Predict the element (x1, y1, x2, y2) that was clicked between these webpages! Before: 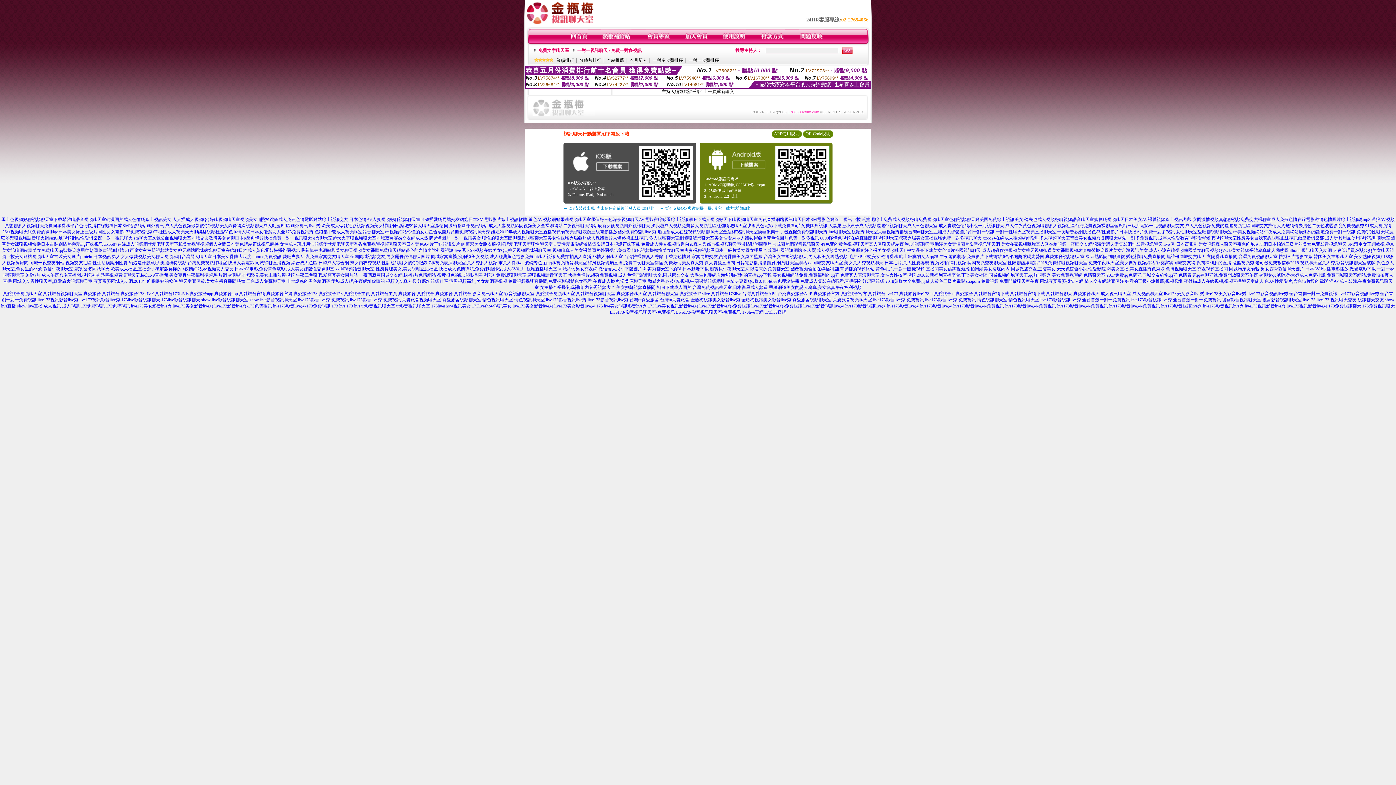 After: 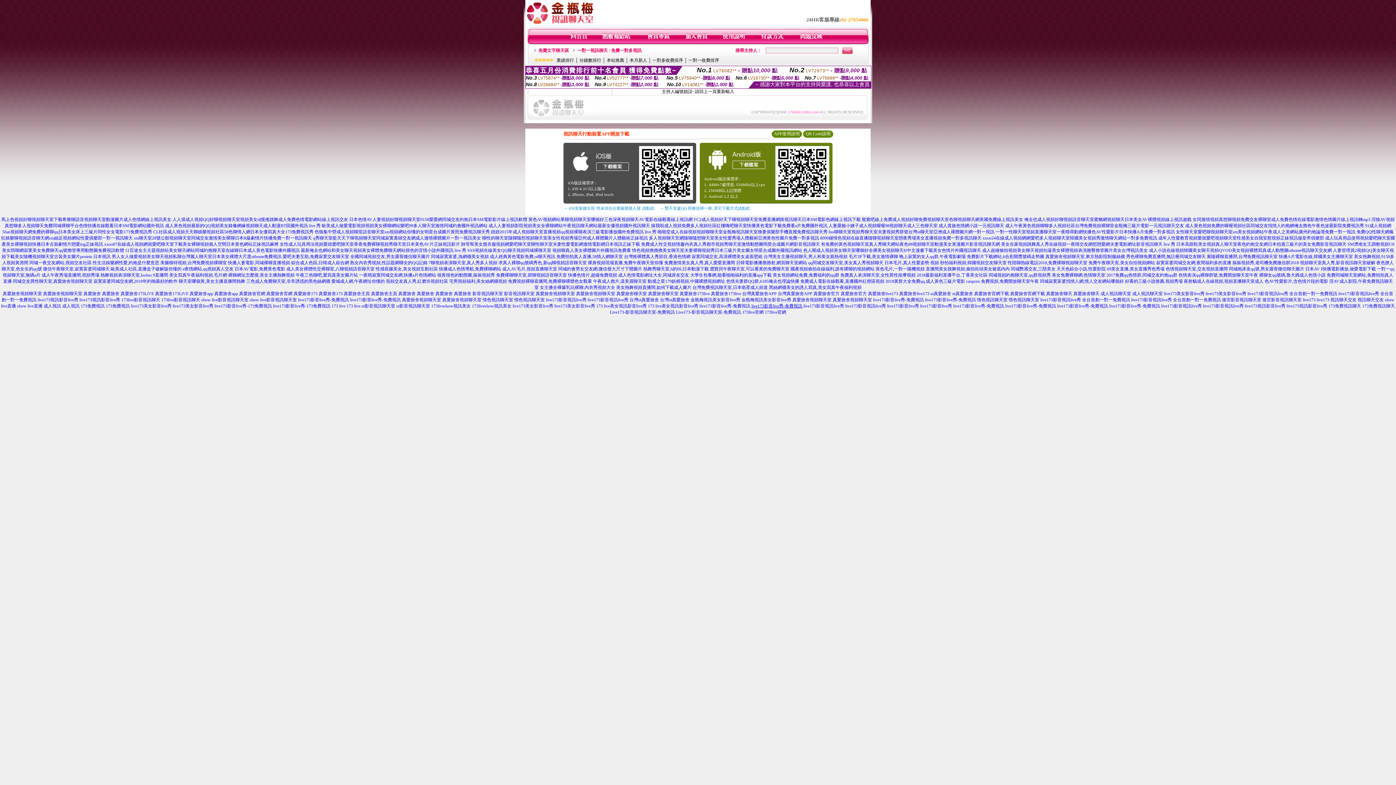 Action: bbox: (751, 303, 802, 308) label: live173影音live秀-免費視訊